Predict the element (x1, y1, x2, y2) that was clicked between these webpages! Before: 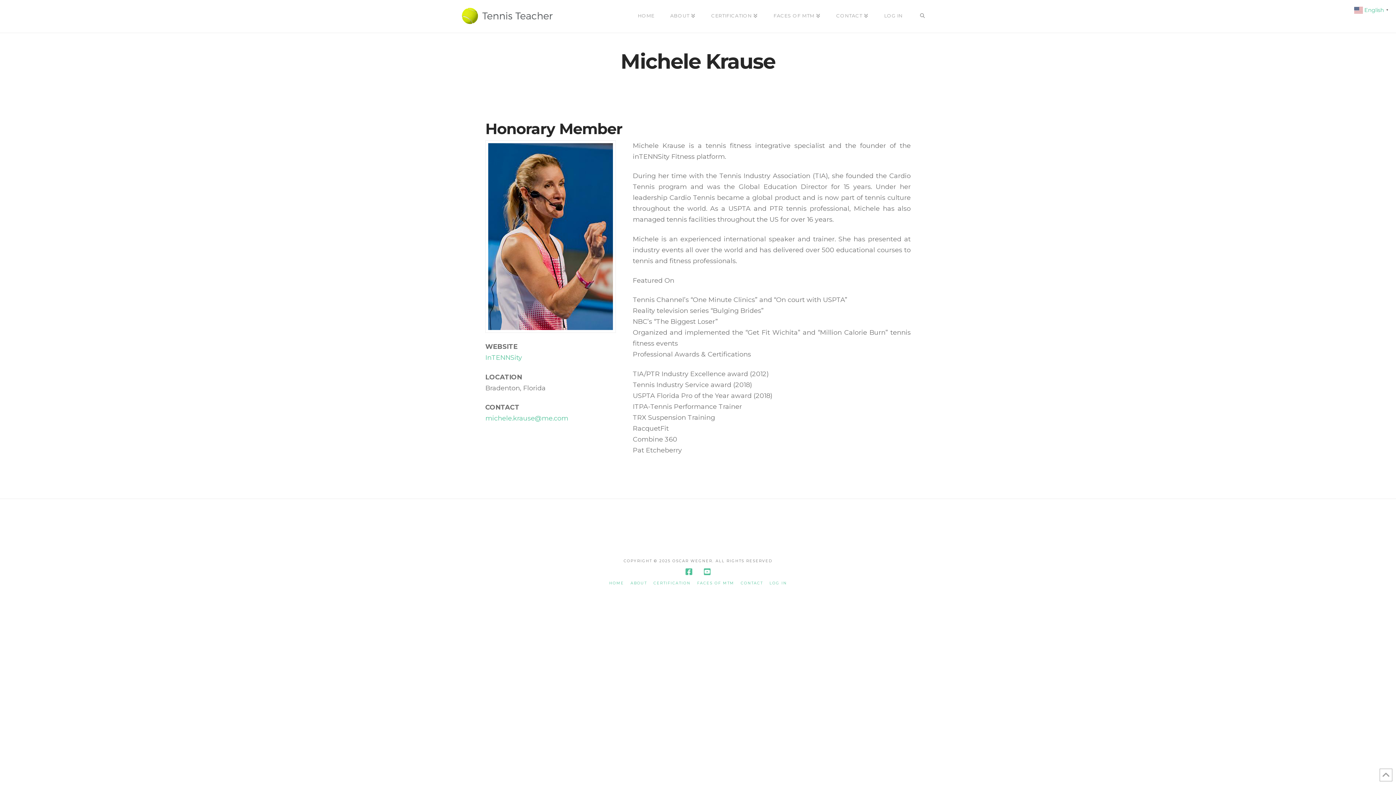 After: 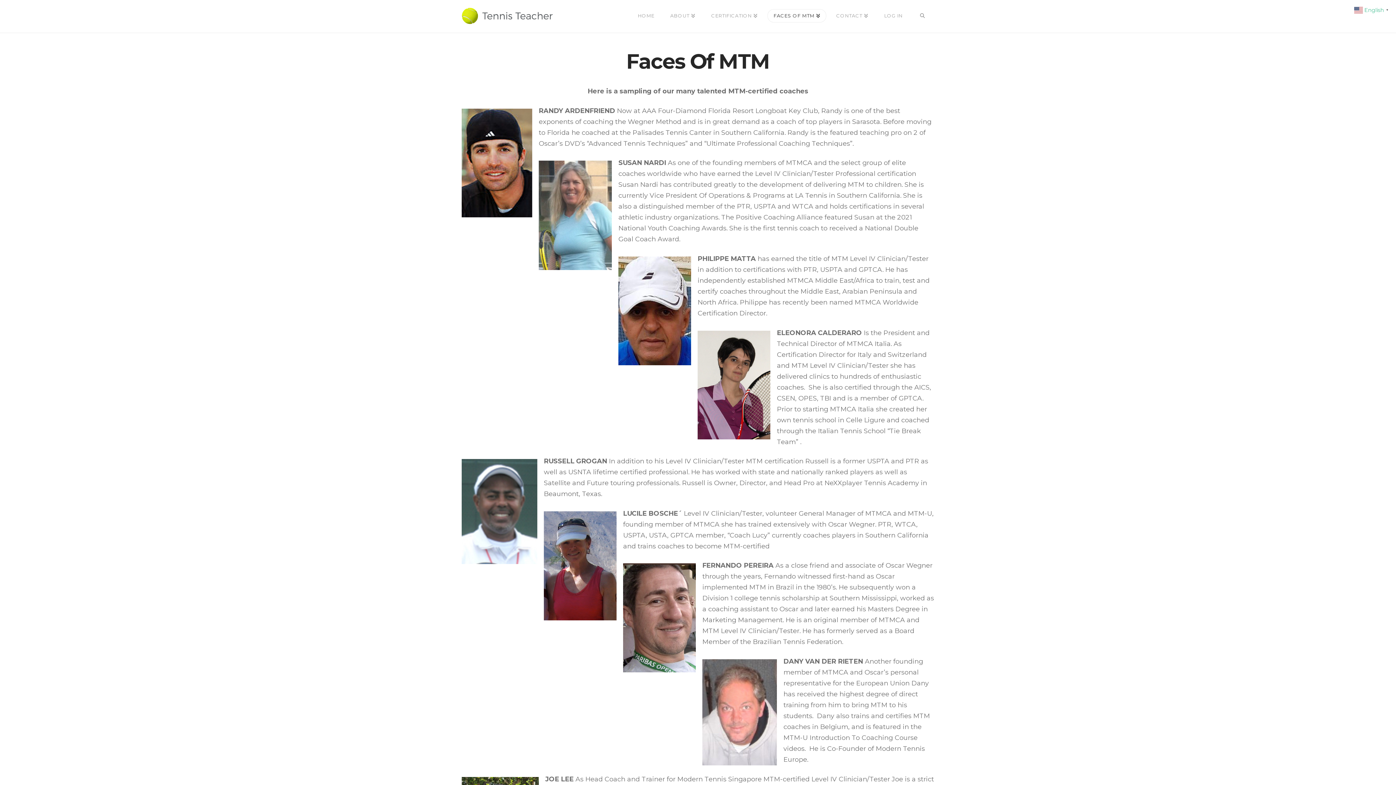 Action: label: FACES OF MTM bbox: (697, 581, 734, 585)